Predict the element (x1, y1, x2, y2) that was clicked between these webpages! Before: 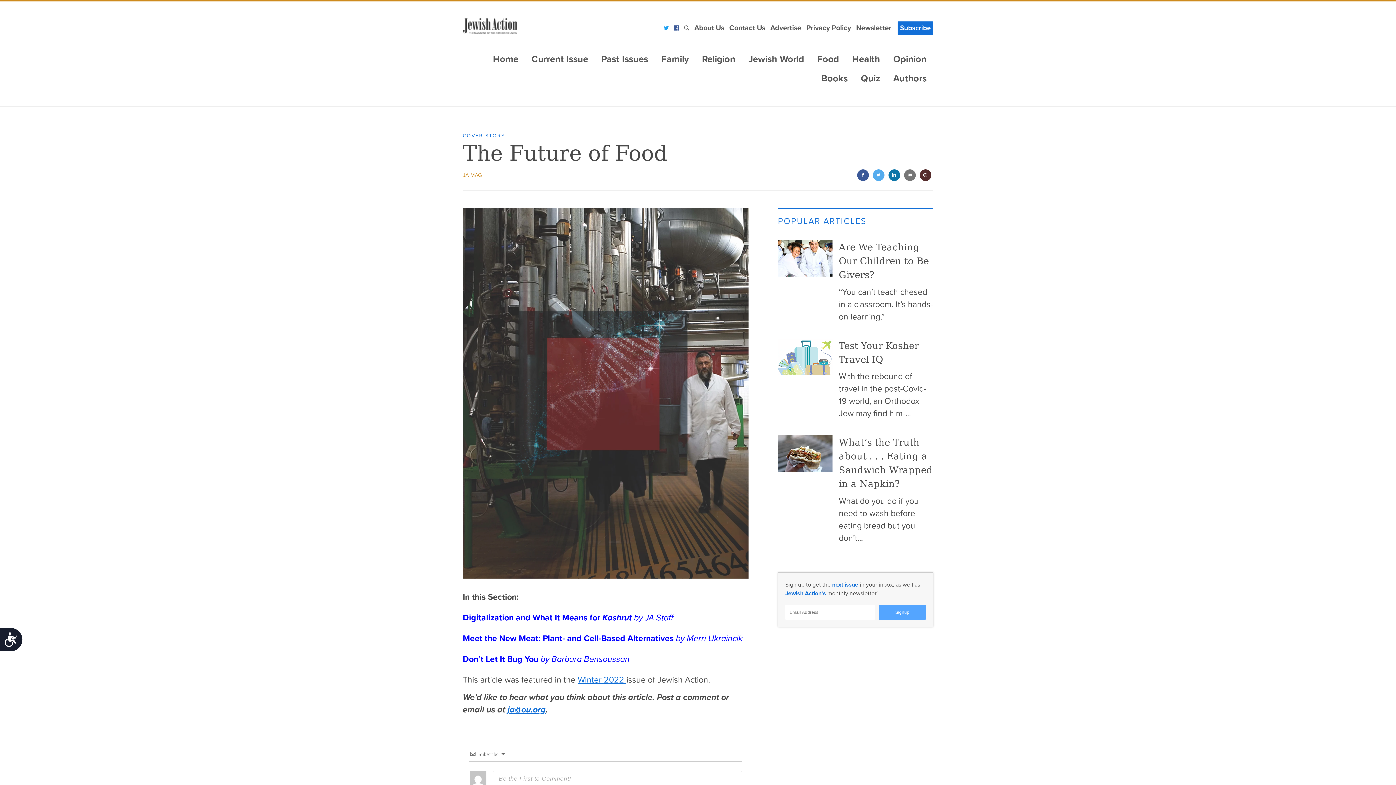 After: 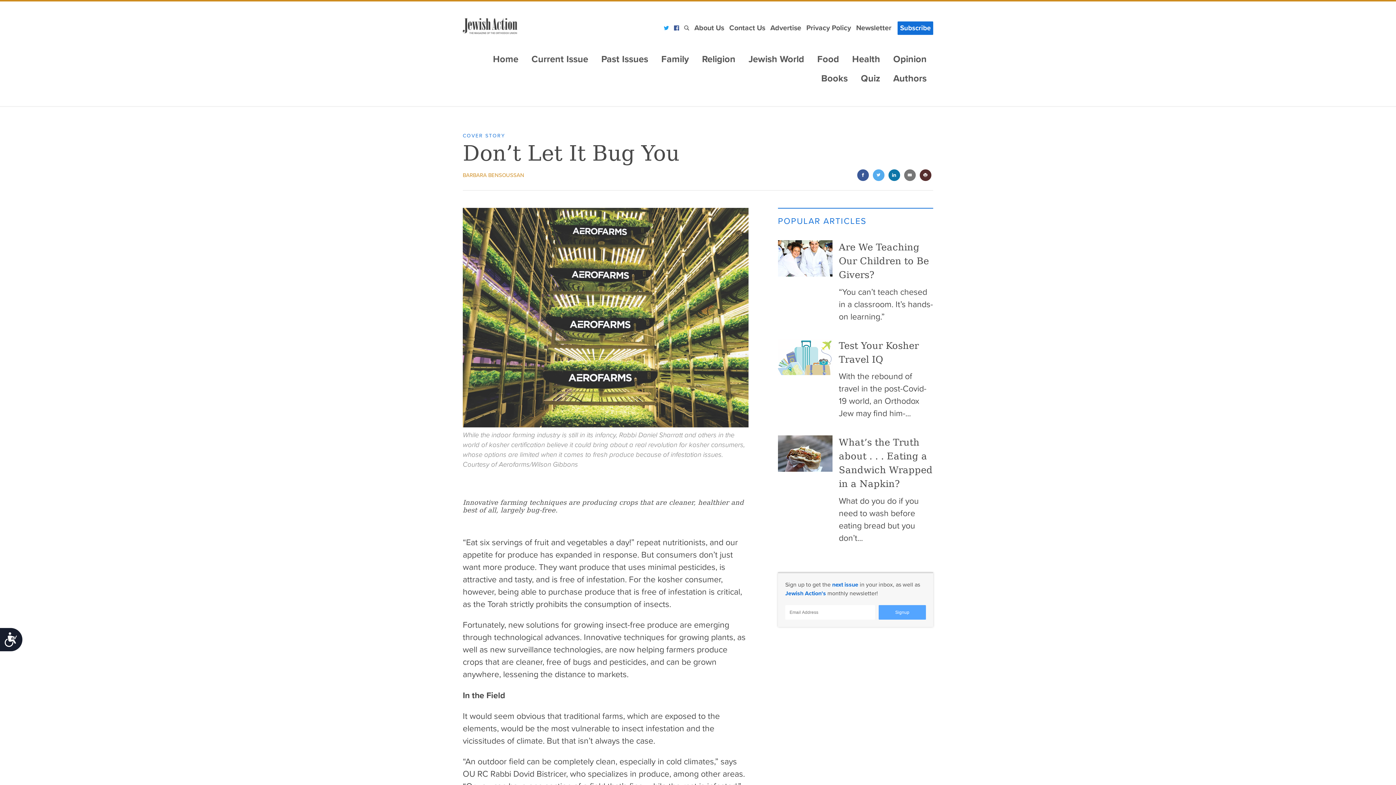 Action: bbox: (462, 654, 629, 664) label: Don’t Let It Bug You by Barbara Bensoussan